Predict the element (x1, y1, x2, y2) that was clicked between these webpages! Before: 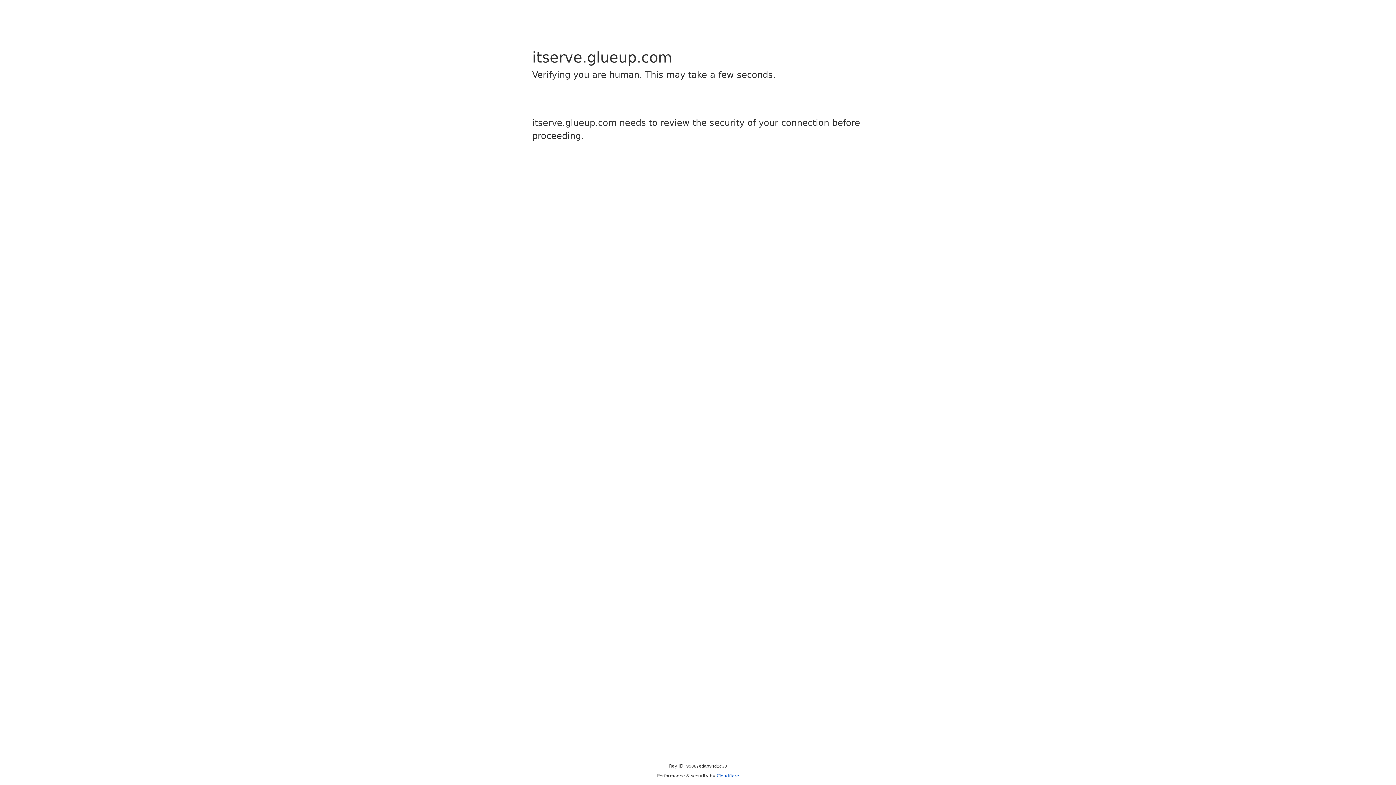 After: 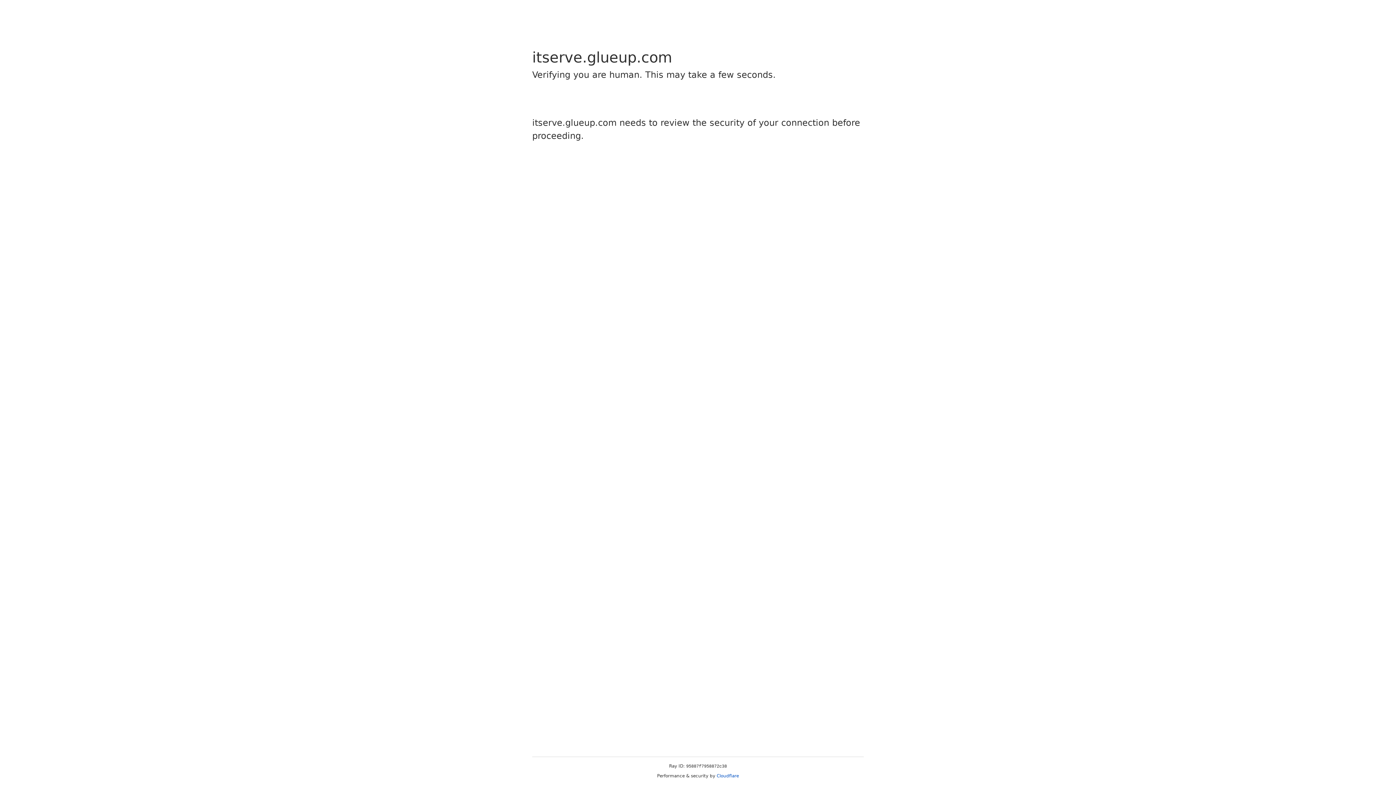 Action: label: Cloudflare bbox: (716, 773, 739, 778)